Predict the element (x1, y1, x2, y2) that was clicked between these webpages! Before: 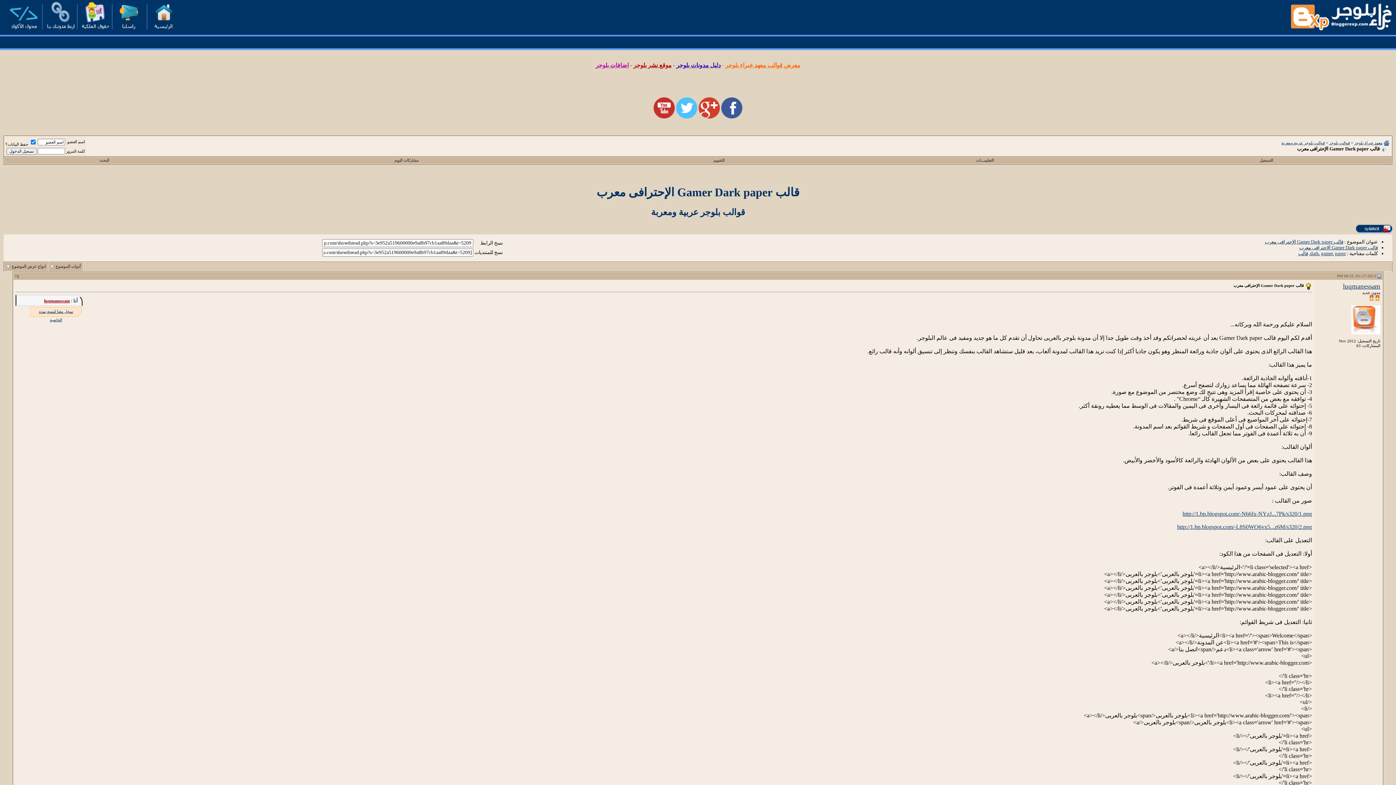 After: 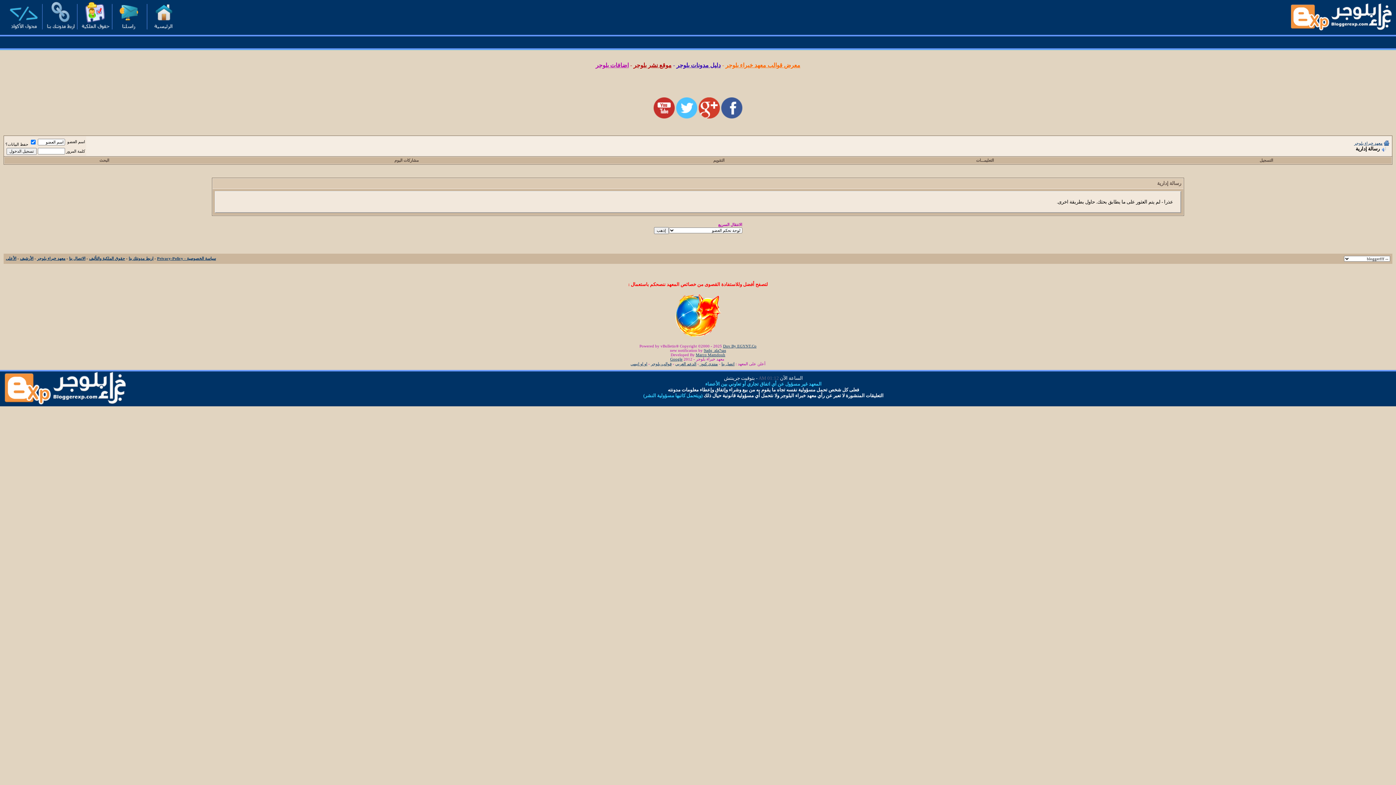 Action: bbox: (394, 158, 418, 162) label: مشاركات اليوم